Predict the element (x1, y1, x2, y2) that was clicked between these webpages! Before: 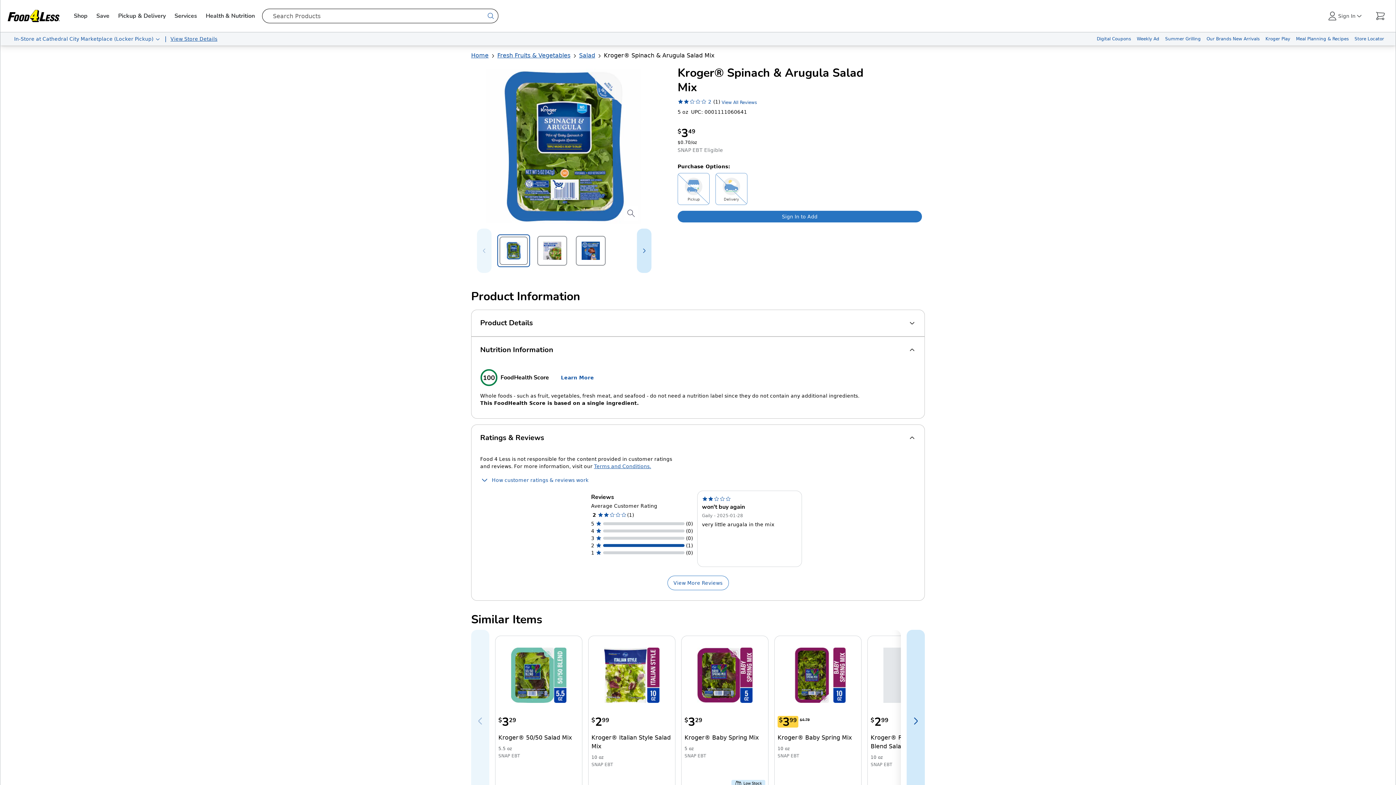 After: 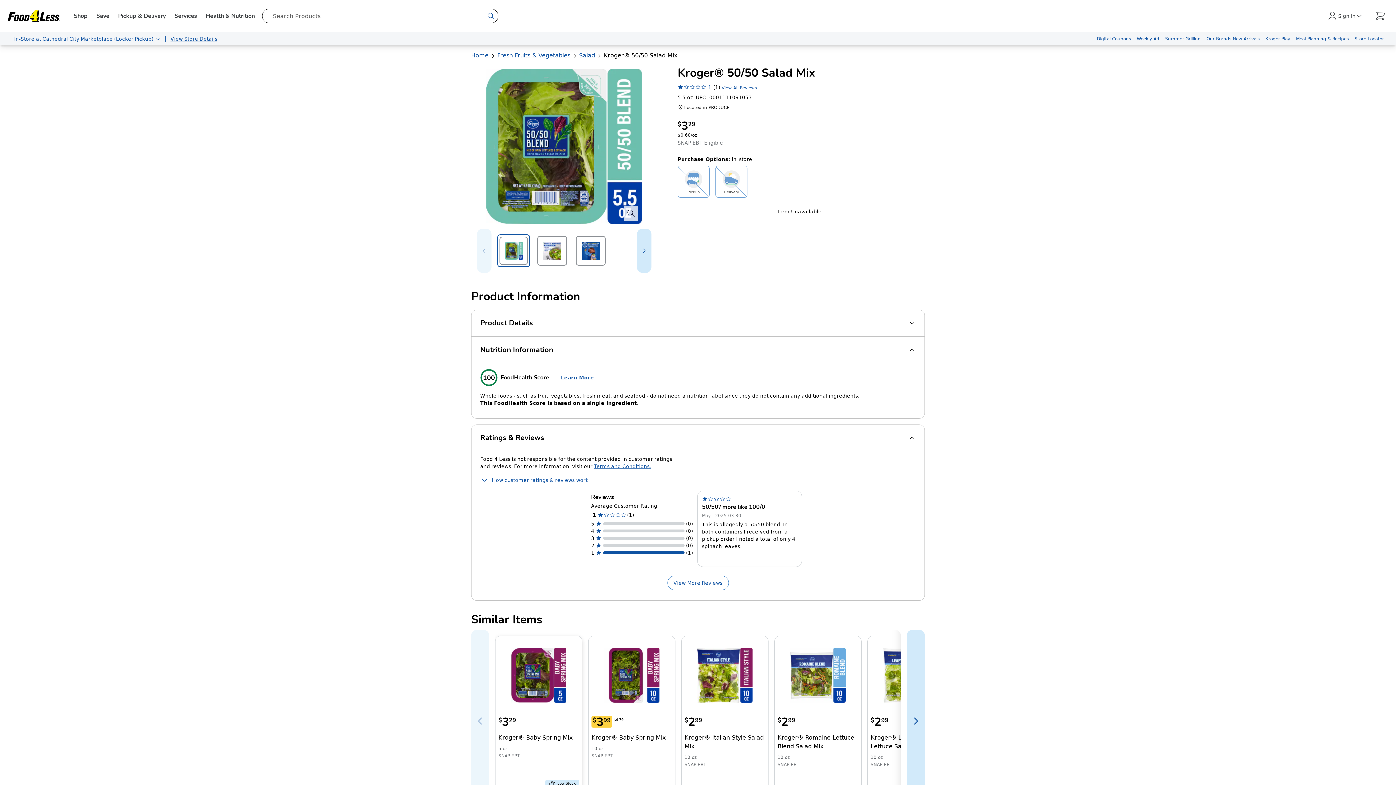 Action: bbox: (498, 730, 579, 745) label: Kroger® 50/50 Salad Mix 5.5 oz title